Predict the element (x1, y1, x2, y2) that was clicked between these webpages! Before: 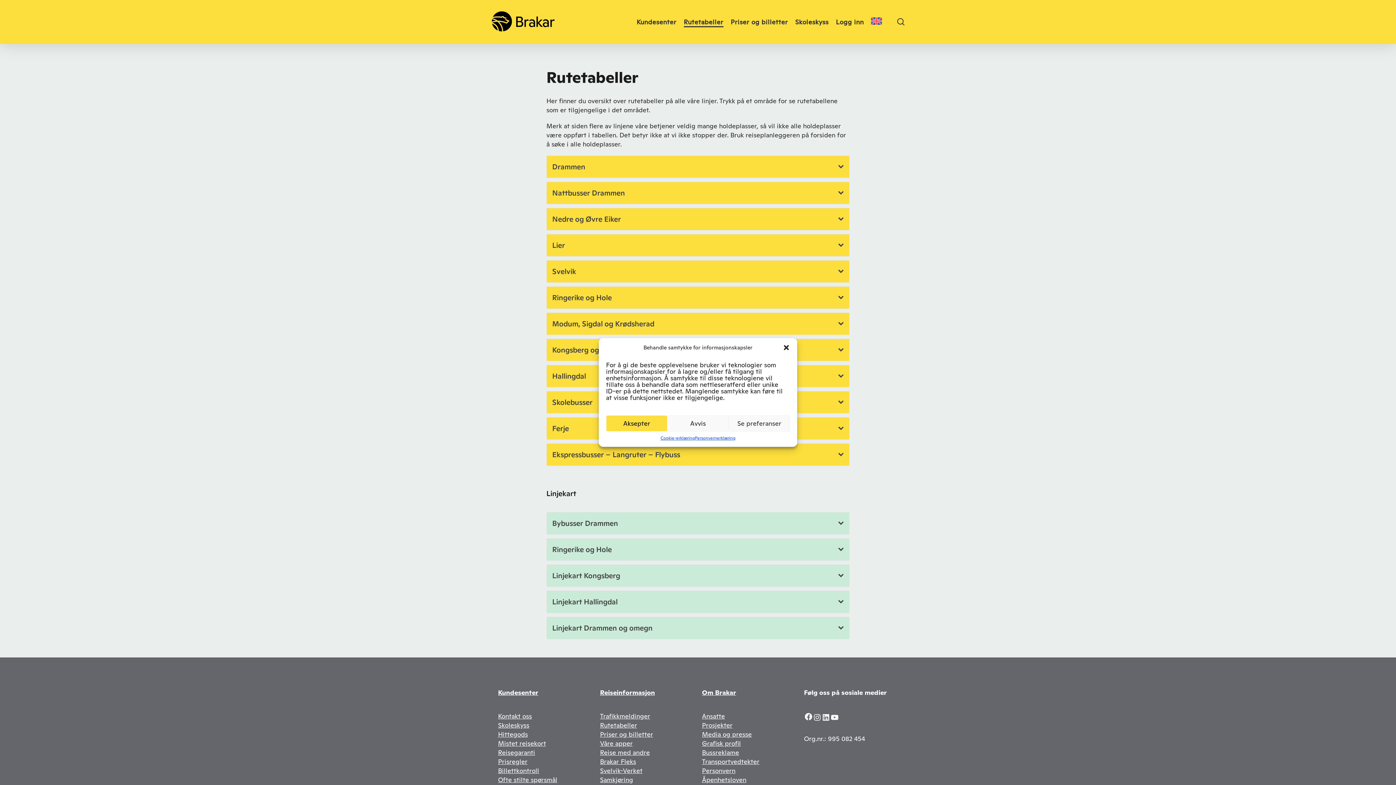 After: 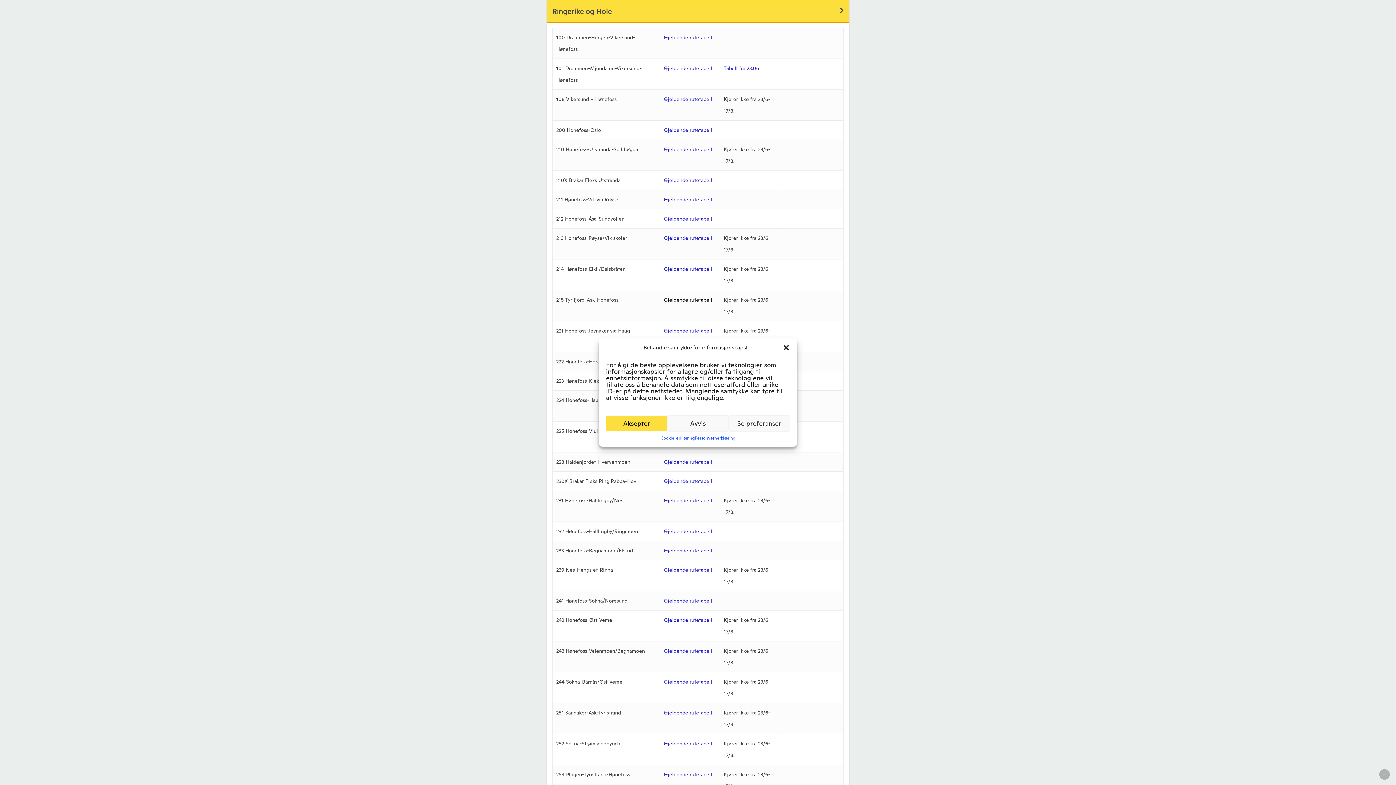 Action: label: Ringerike og Hole bbox: (546, 287, 849, 308)